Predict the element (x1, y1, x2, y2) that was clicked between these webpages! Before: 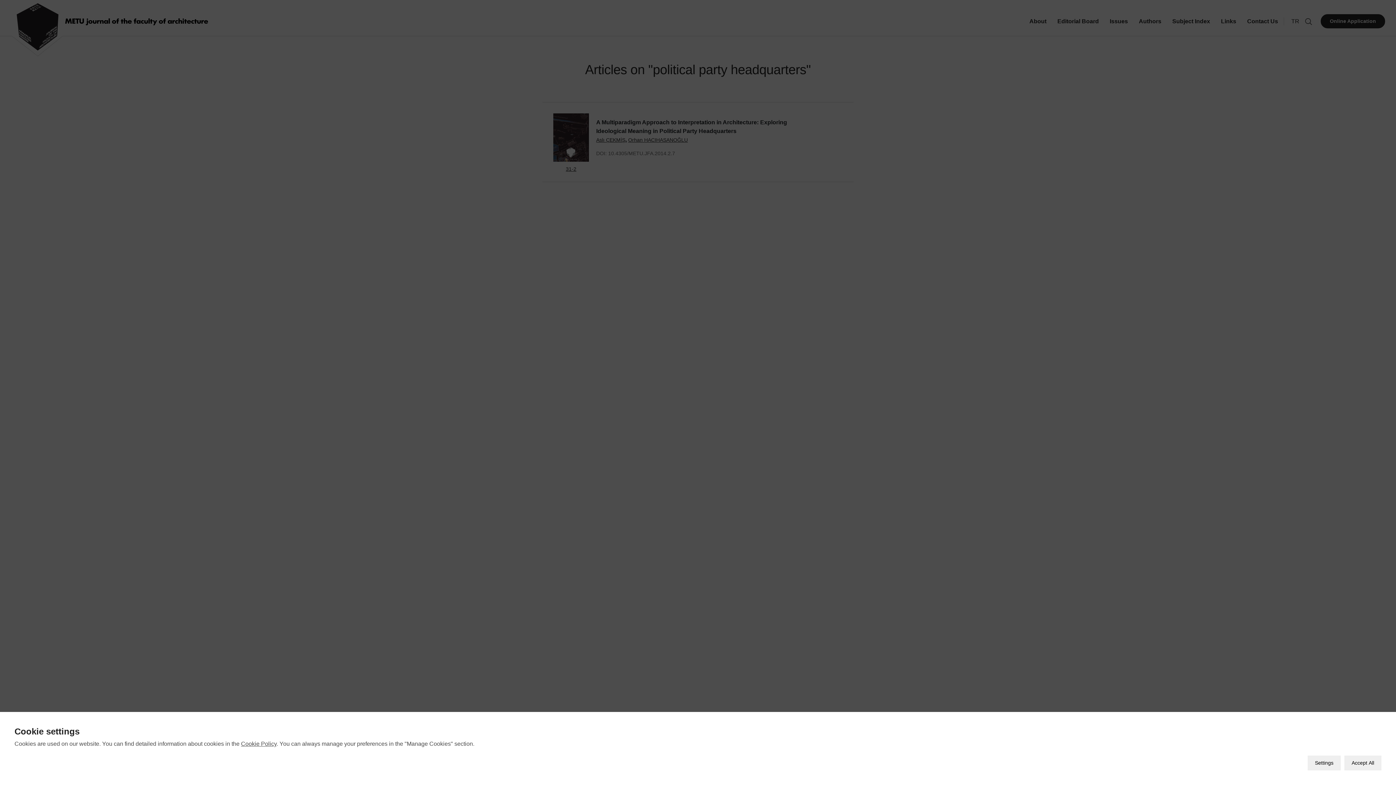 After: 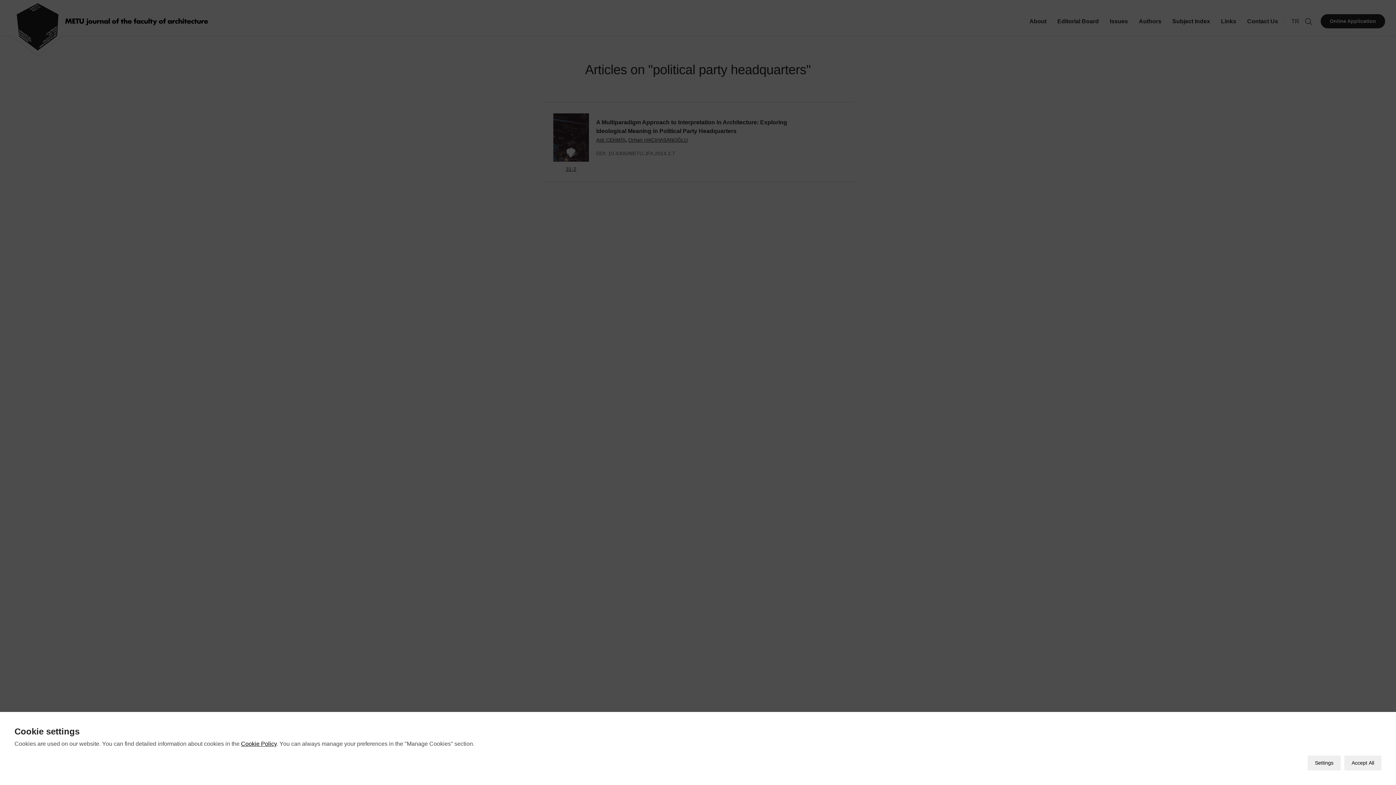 Action: label: Cookie Policy bbox: (241, 741, 276, 747)